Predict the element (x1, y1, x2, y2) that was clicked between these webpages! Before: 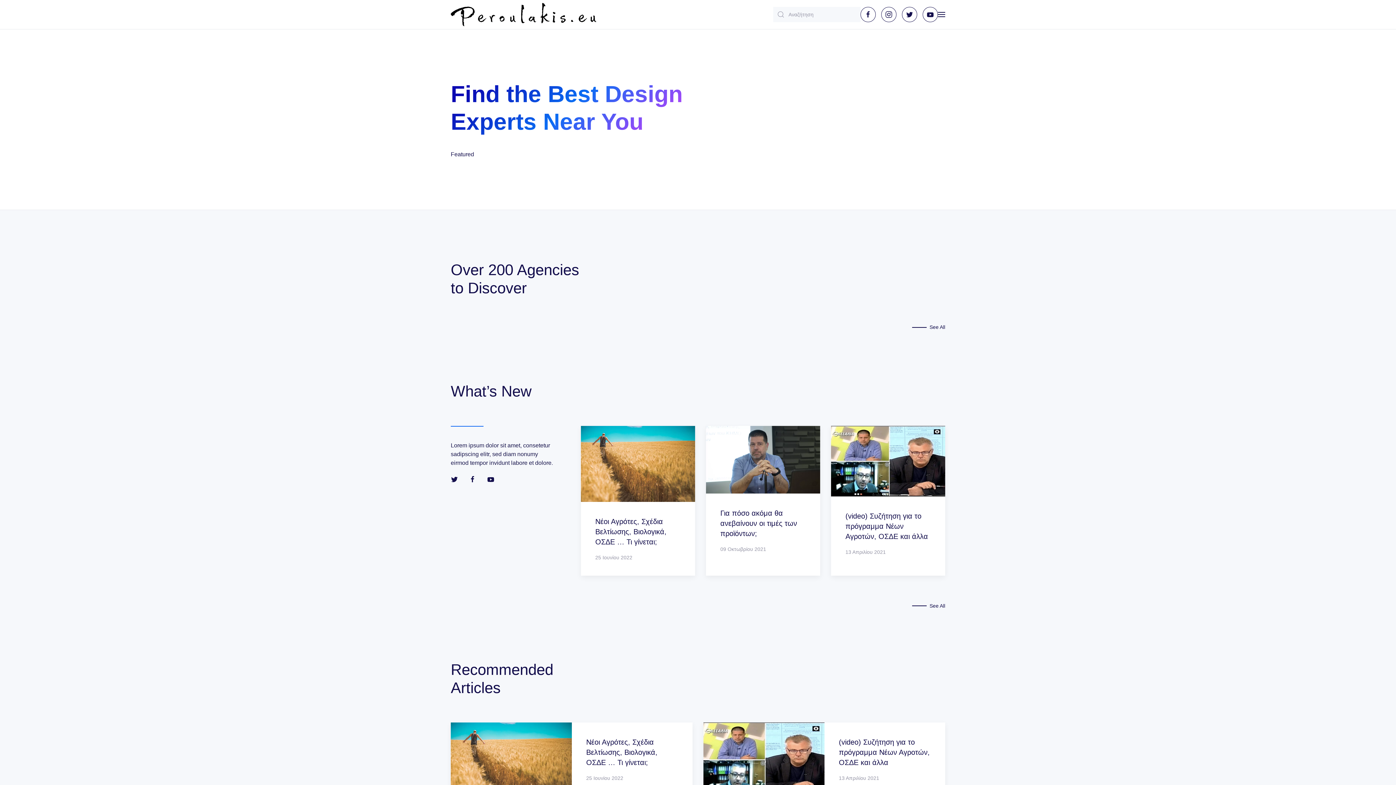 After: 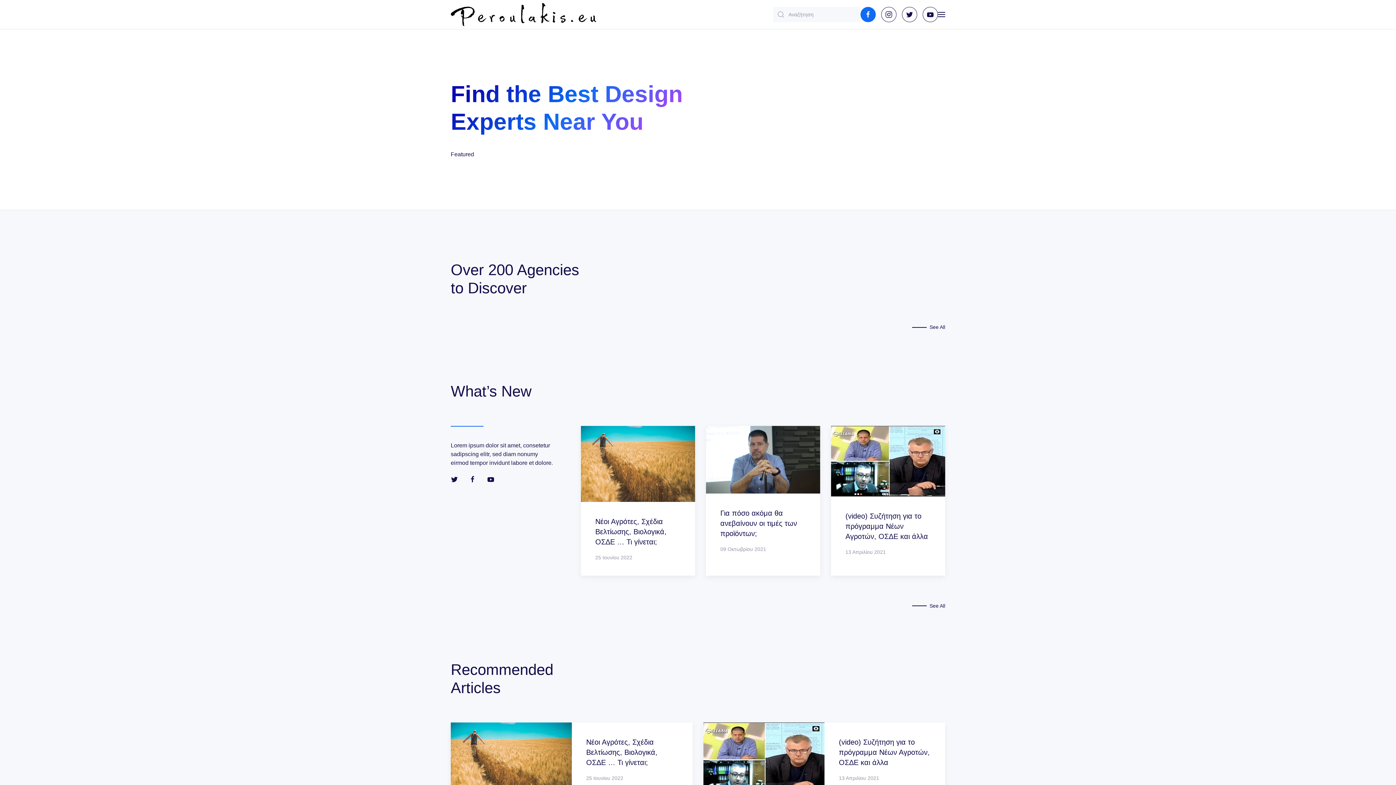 Action: bbox: (860, 6, 876, 22)